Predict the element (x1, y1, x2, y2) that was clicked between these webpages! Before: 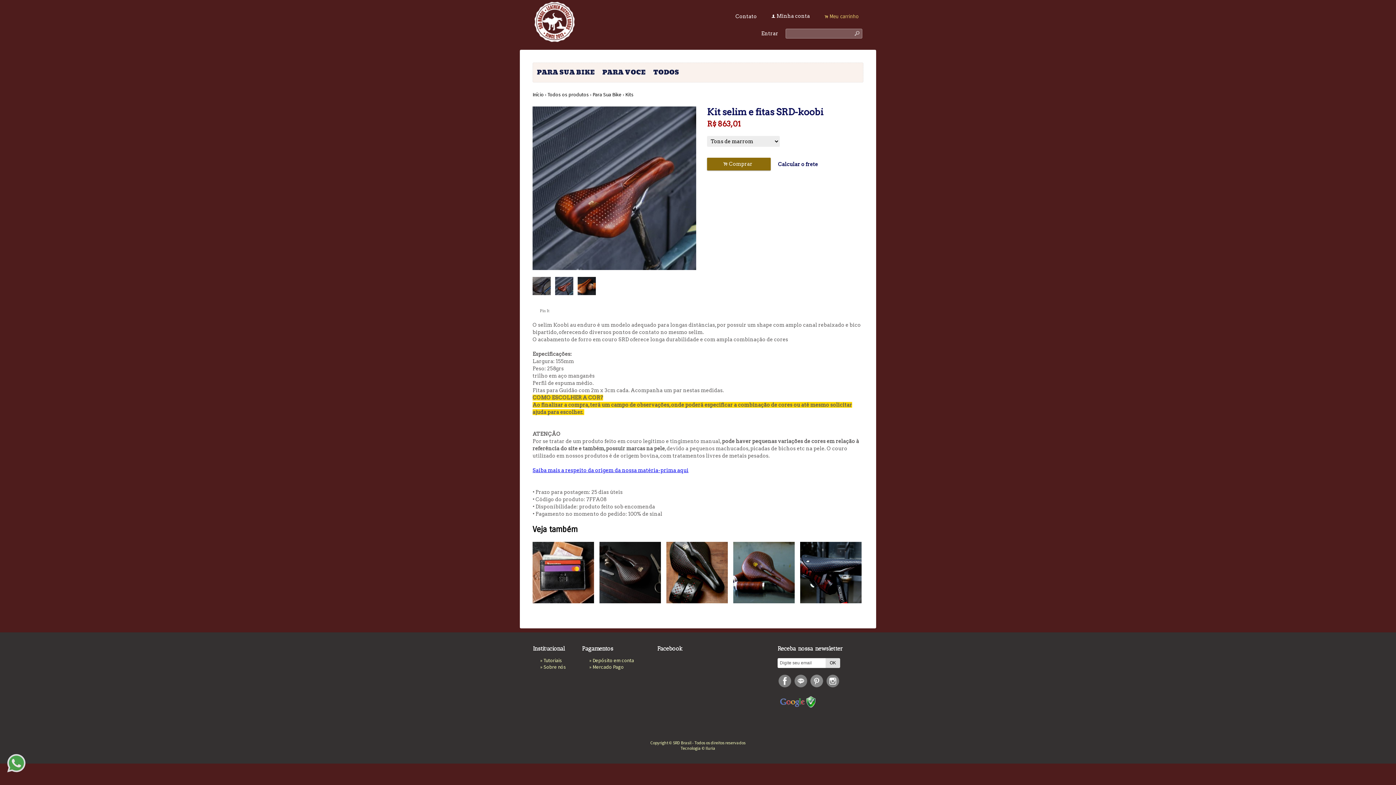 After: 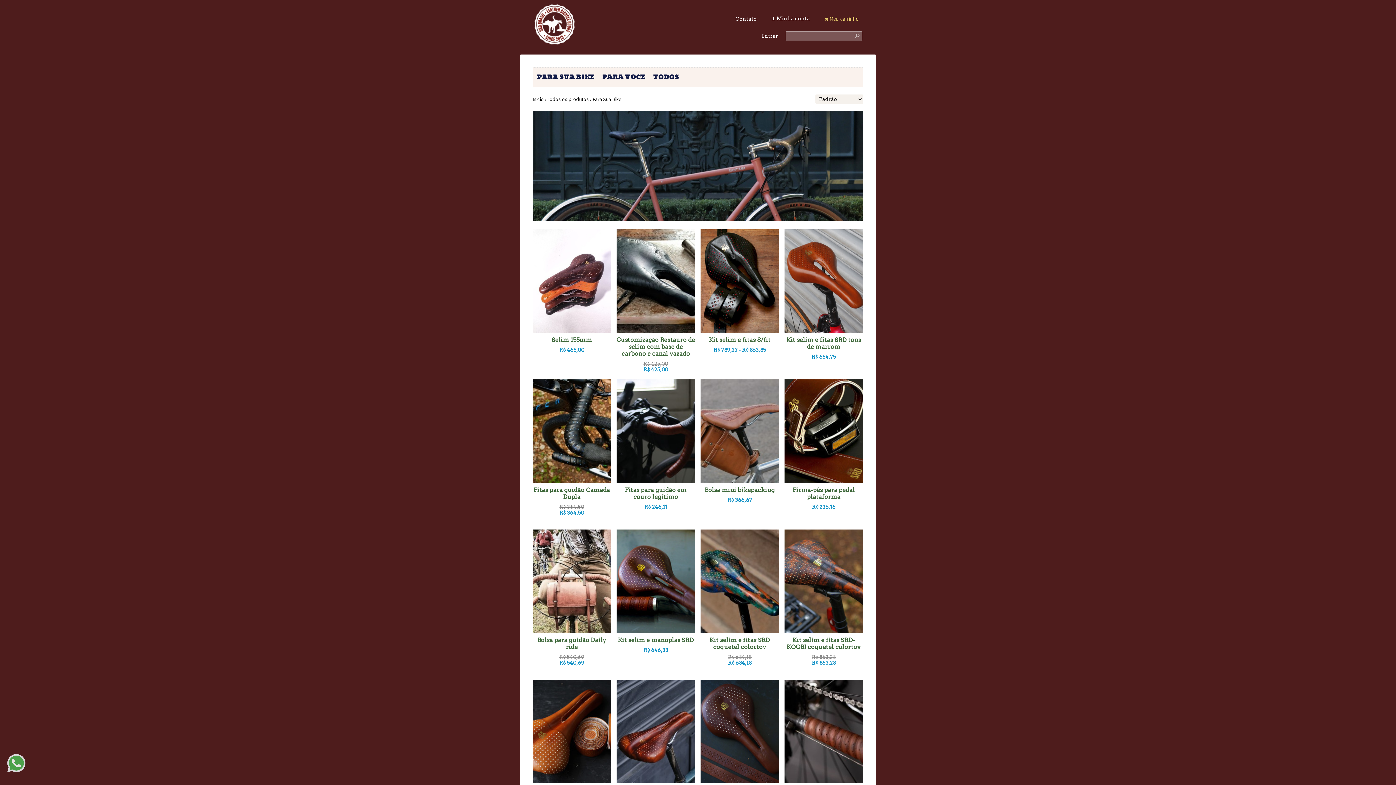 Action: label: PARA SUA BIKE bbox: (533, 63, 598, 81)